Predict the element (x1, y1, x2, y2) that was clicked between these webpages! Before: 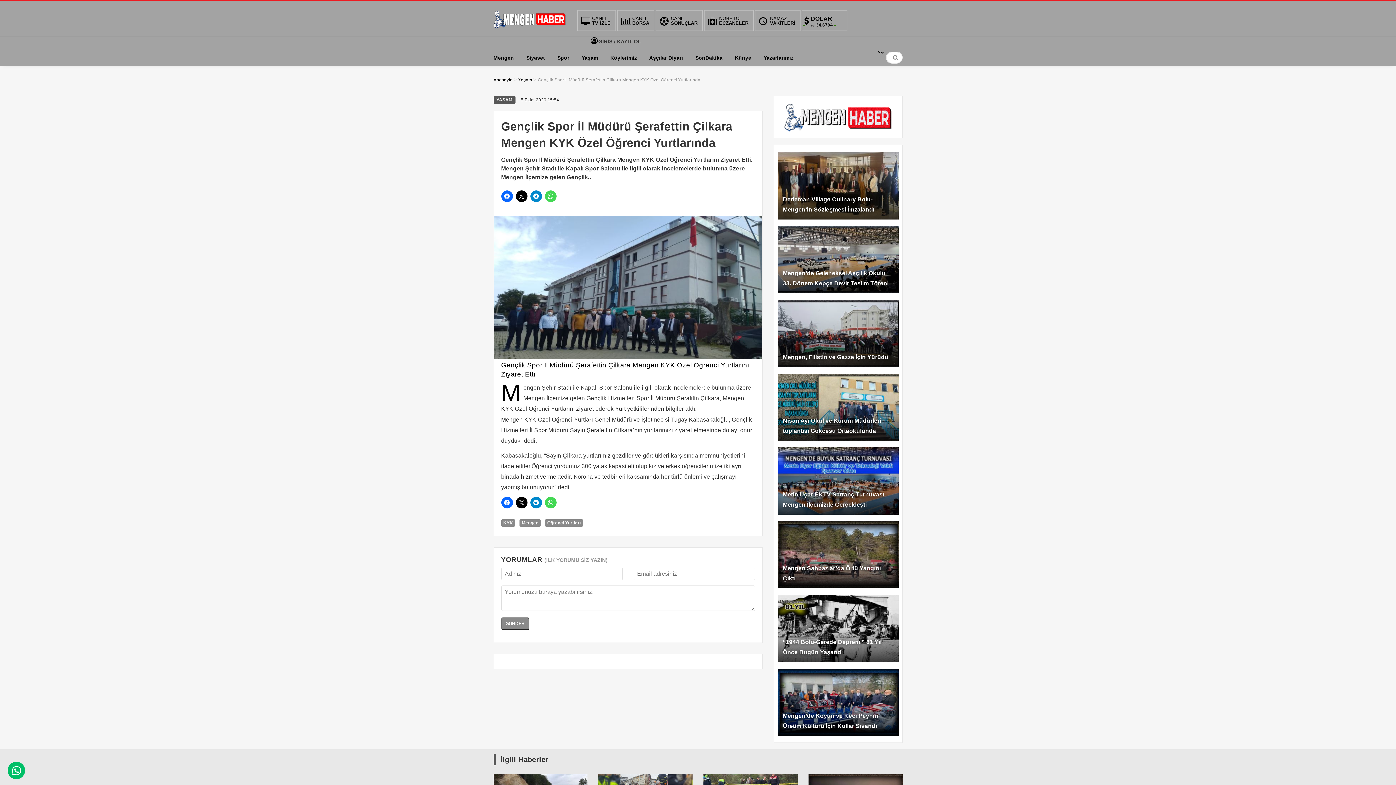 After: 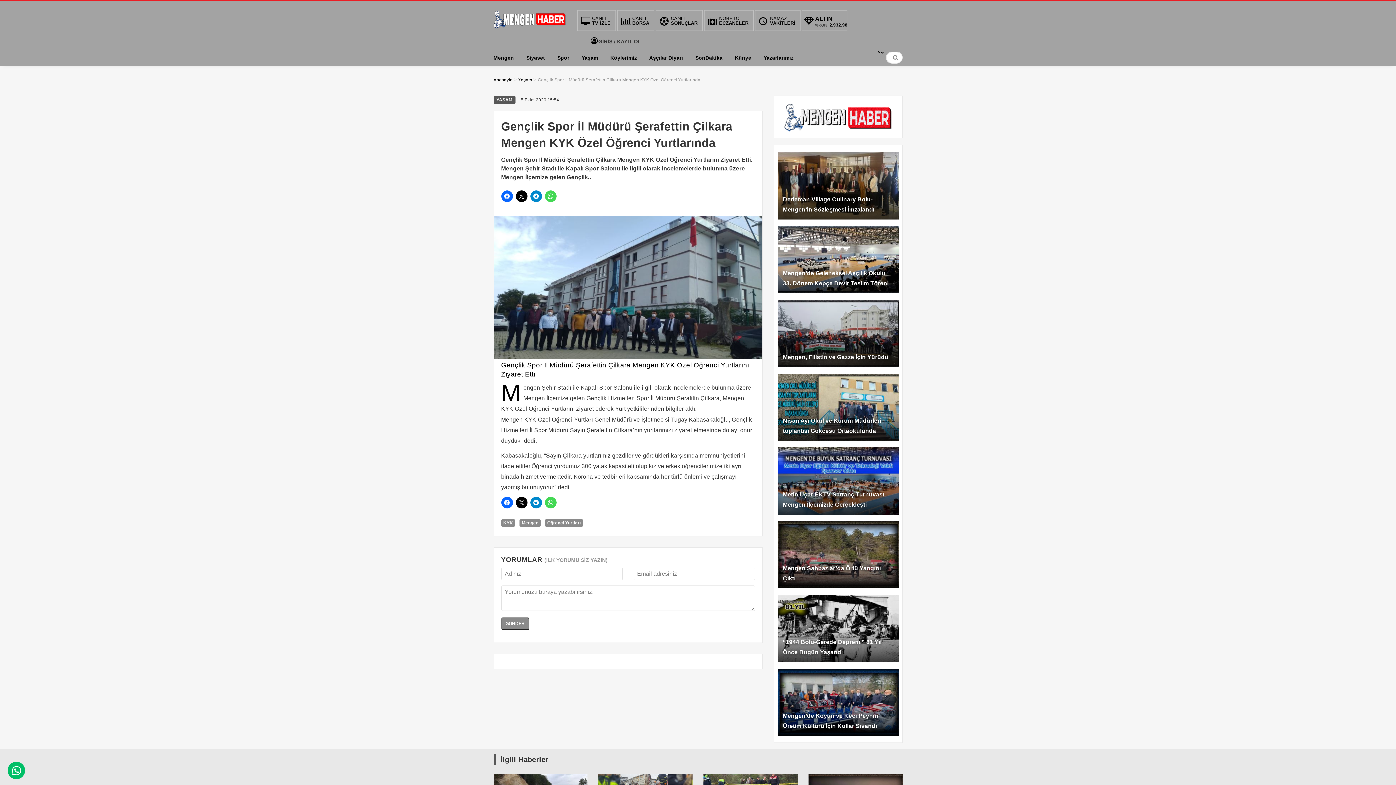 Action: label: Mengen’de Geleneksel Aşçılık Okulu 33. Dönem Kepçe Devir Teslim Töreni Yapıldı bbox: (777, 226, 898, 293)